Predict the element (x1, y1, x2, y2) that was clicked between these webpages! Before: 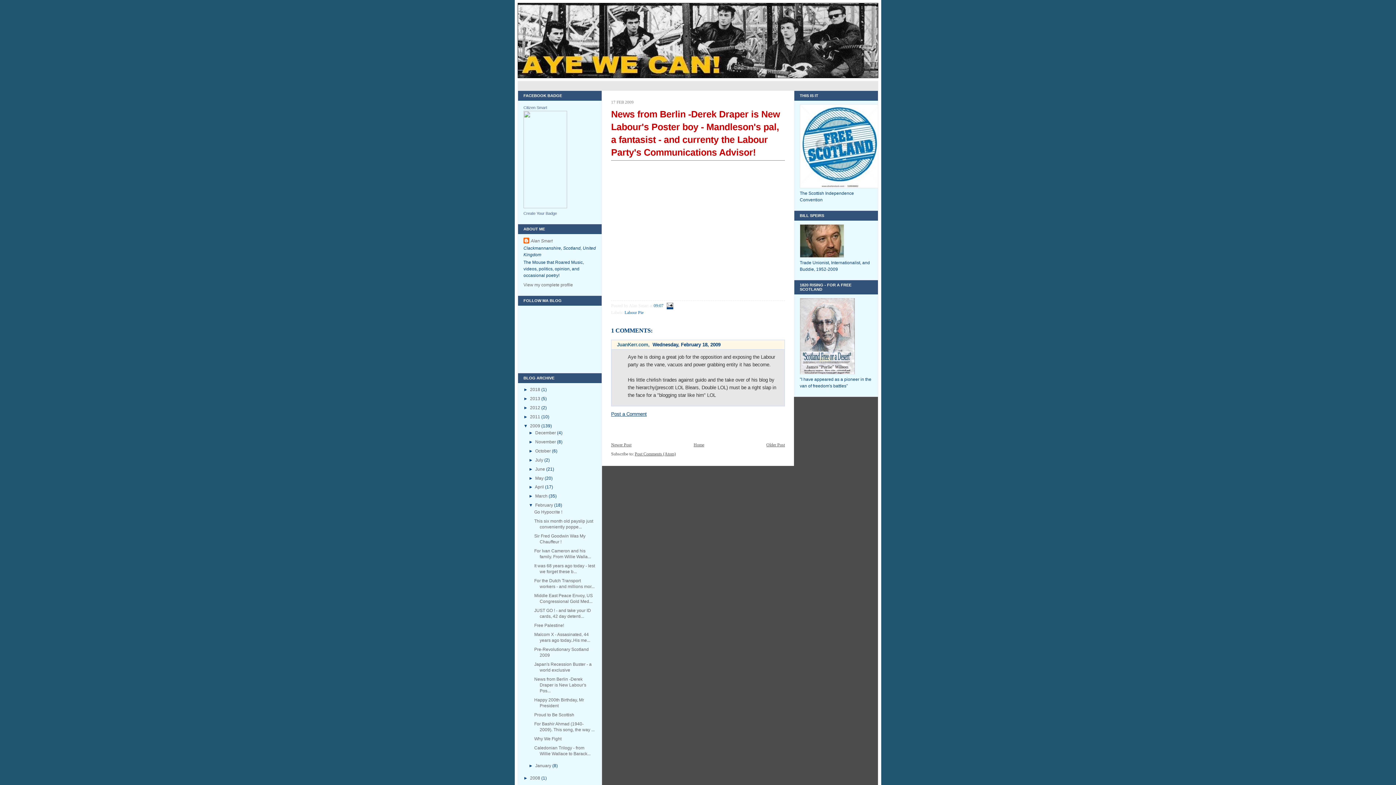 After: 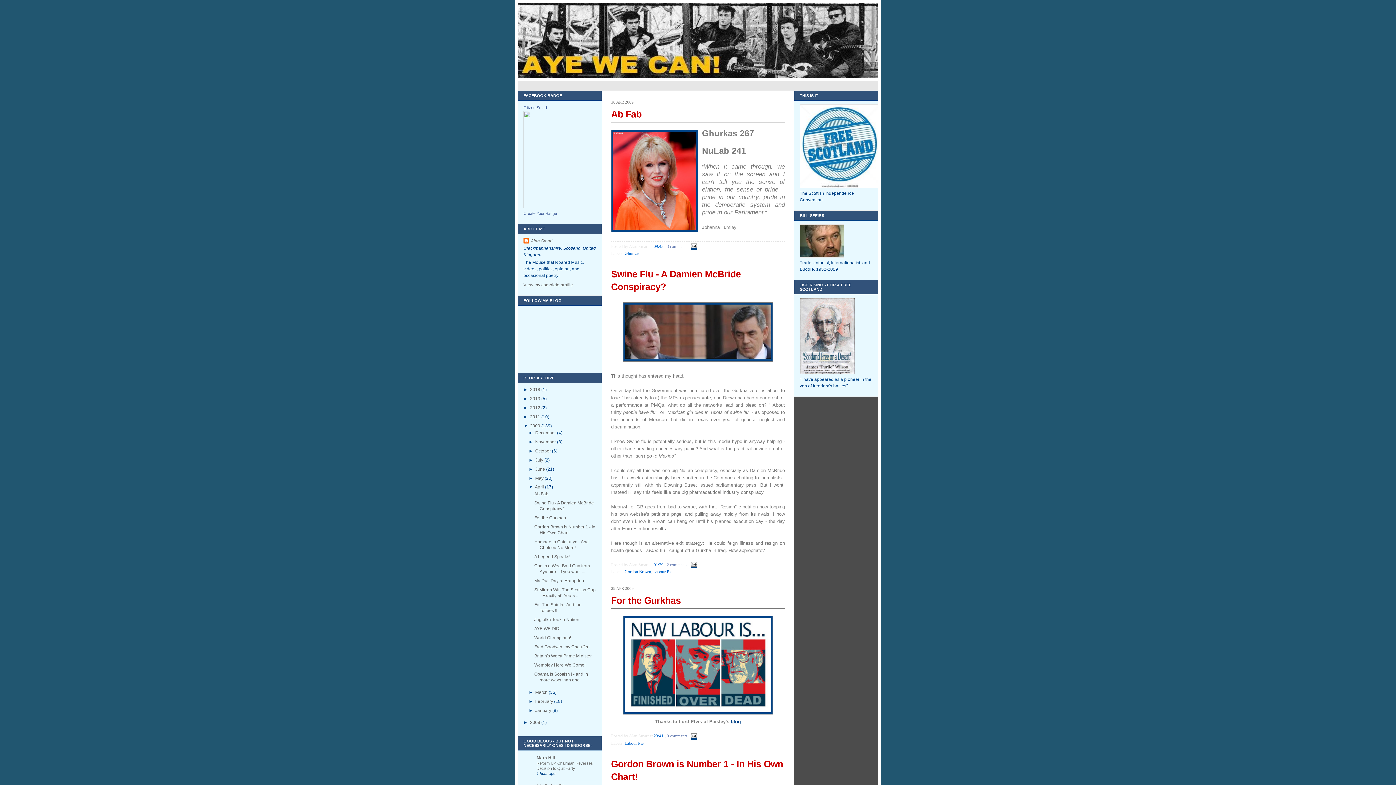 Action: label: April  bbox: (534, 484, 545, 489)